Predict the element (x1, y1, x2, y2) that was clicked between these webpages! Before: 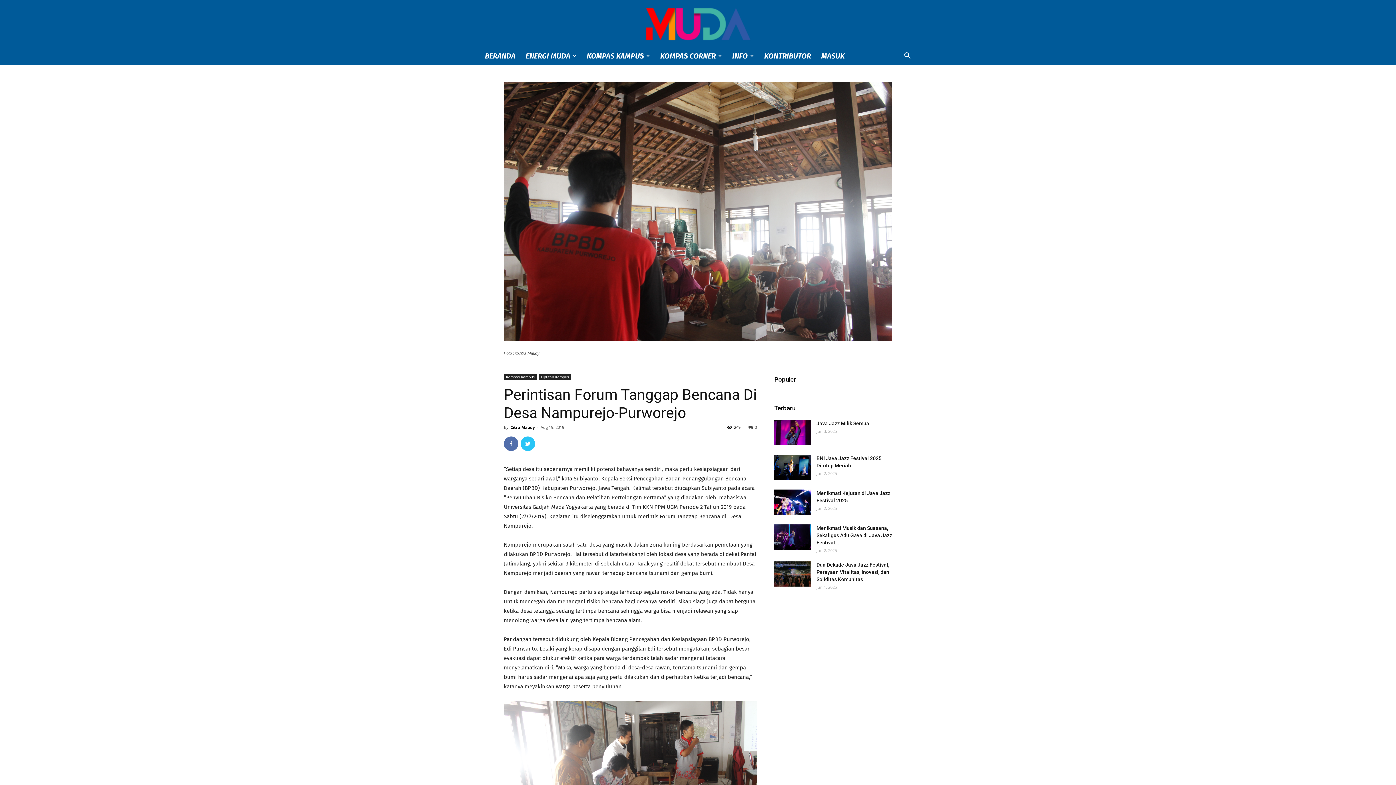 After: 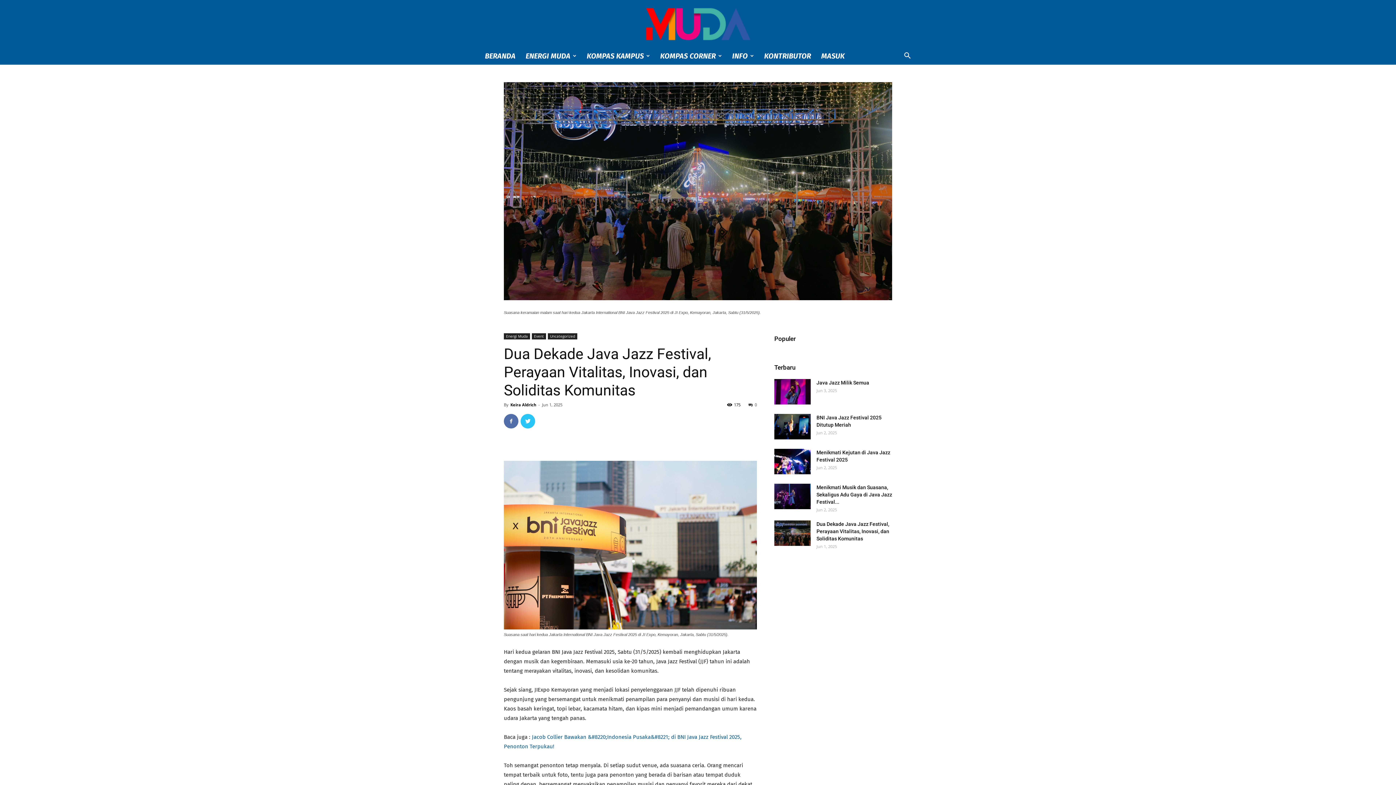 Action: bbox: (816, 562, 889, 582) label: Dua Dekade Java Jazz Festival, Perayaan Vitalitas, Inovasi, dan Soliditas Komunitas